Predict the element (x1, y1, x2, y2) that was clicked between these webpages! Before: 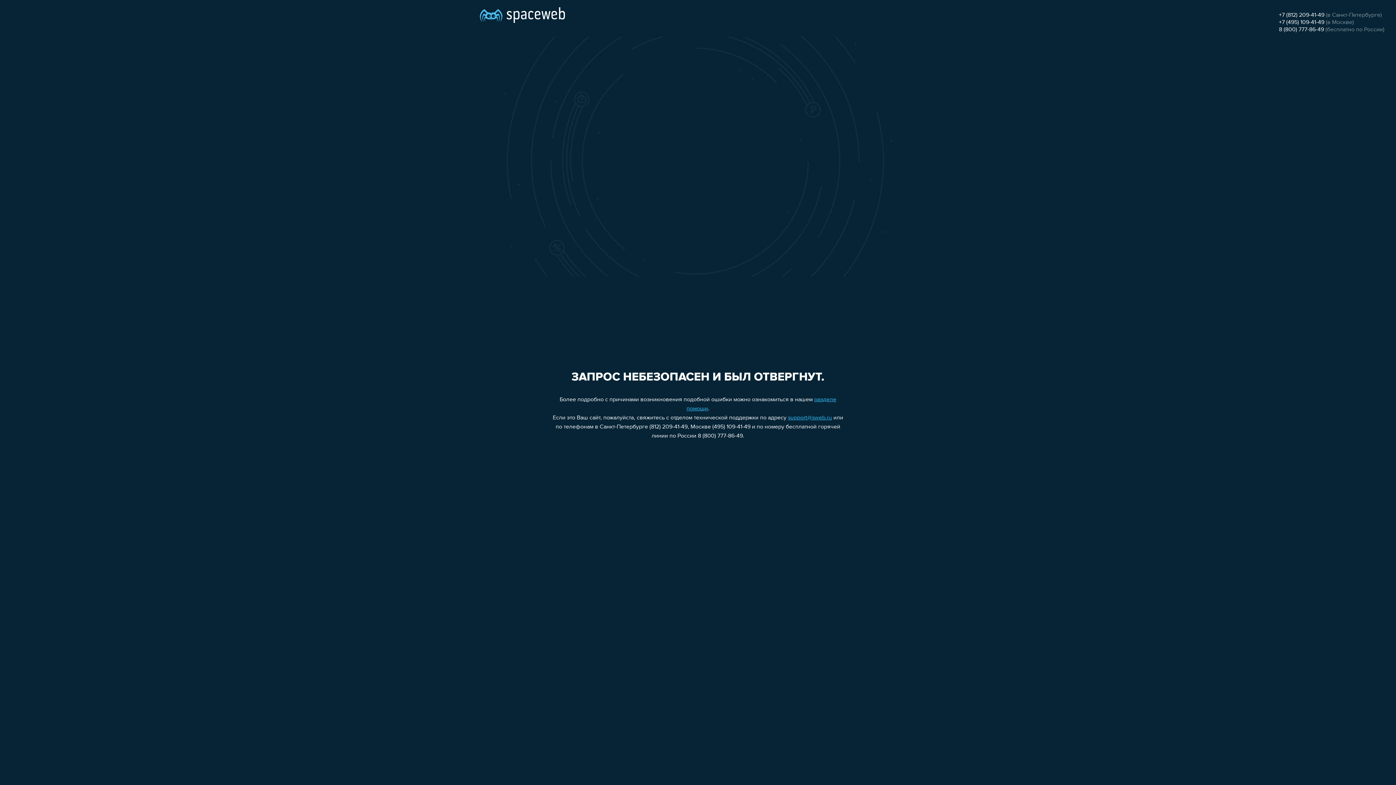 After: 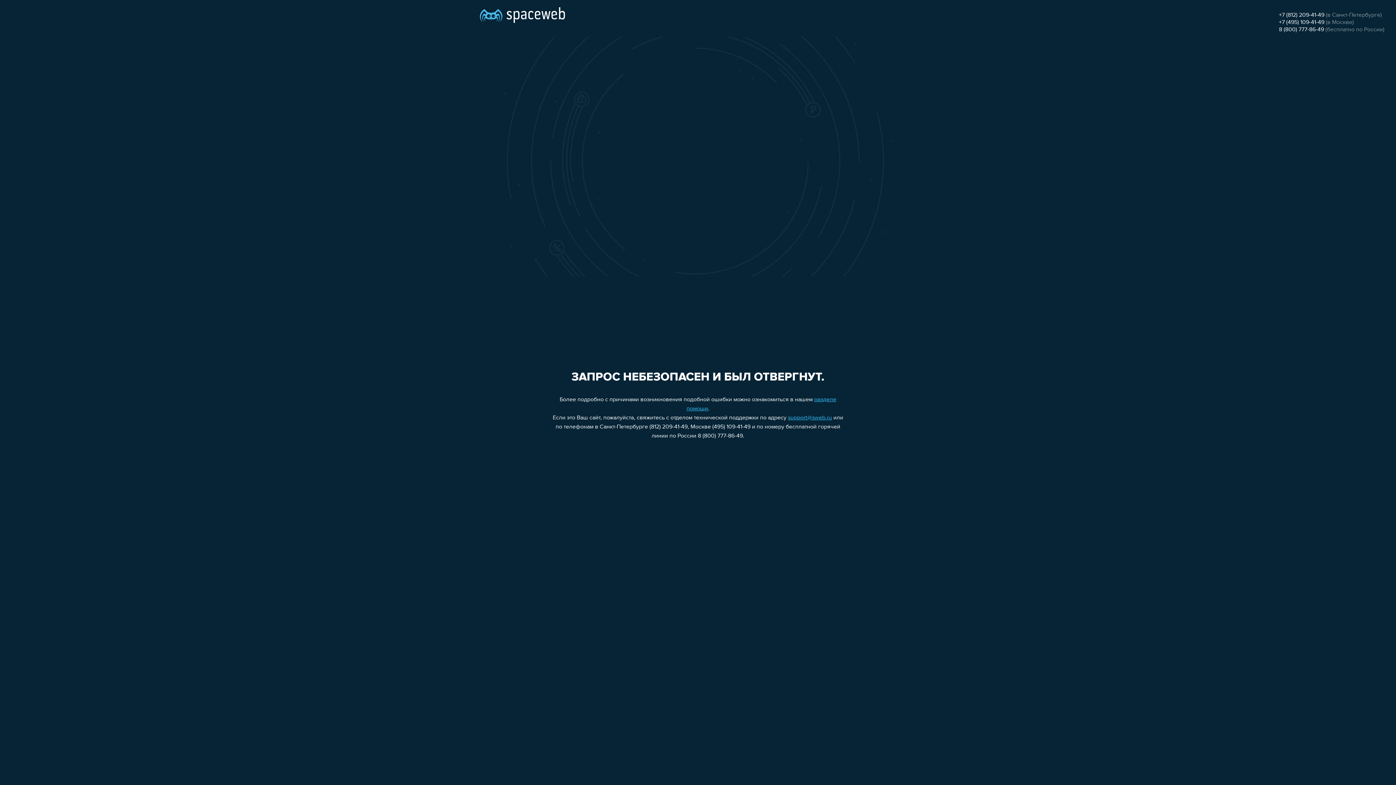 Action: bbox: (1279, 19, 1324, 25) label: +7 (495) 109-41-49